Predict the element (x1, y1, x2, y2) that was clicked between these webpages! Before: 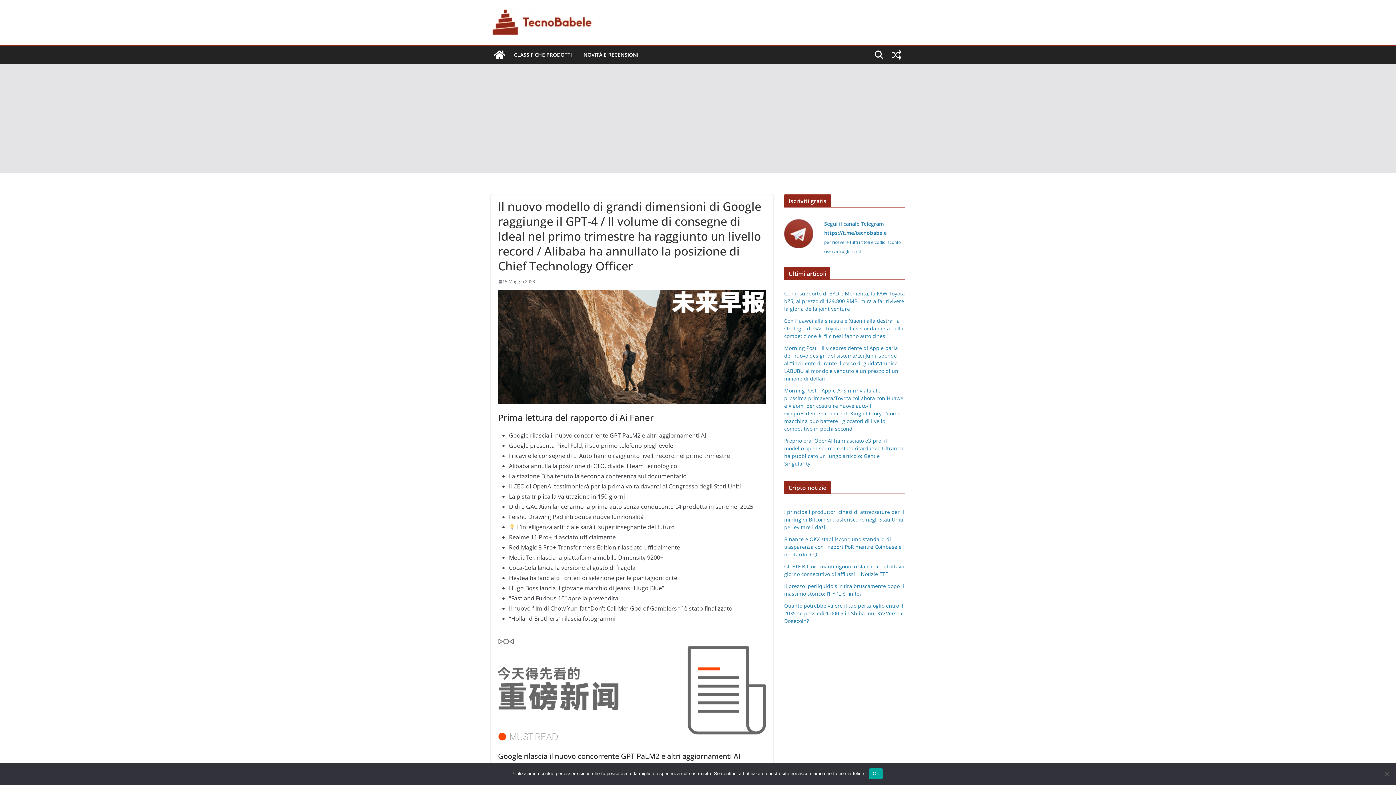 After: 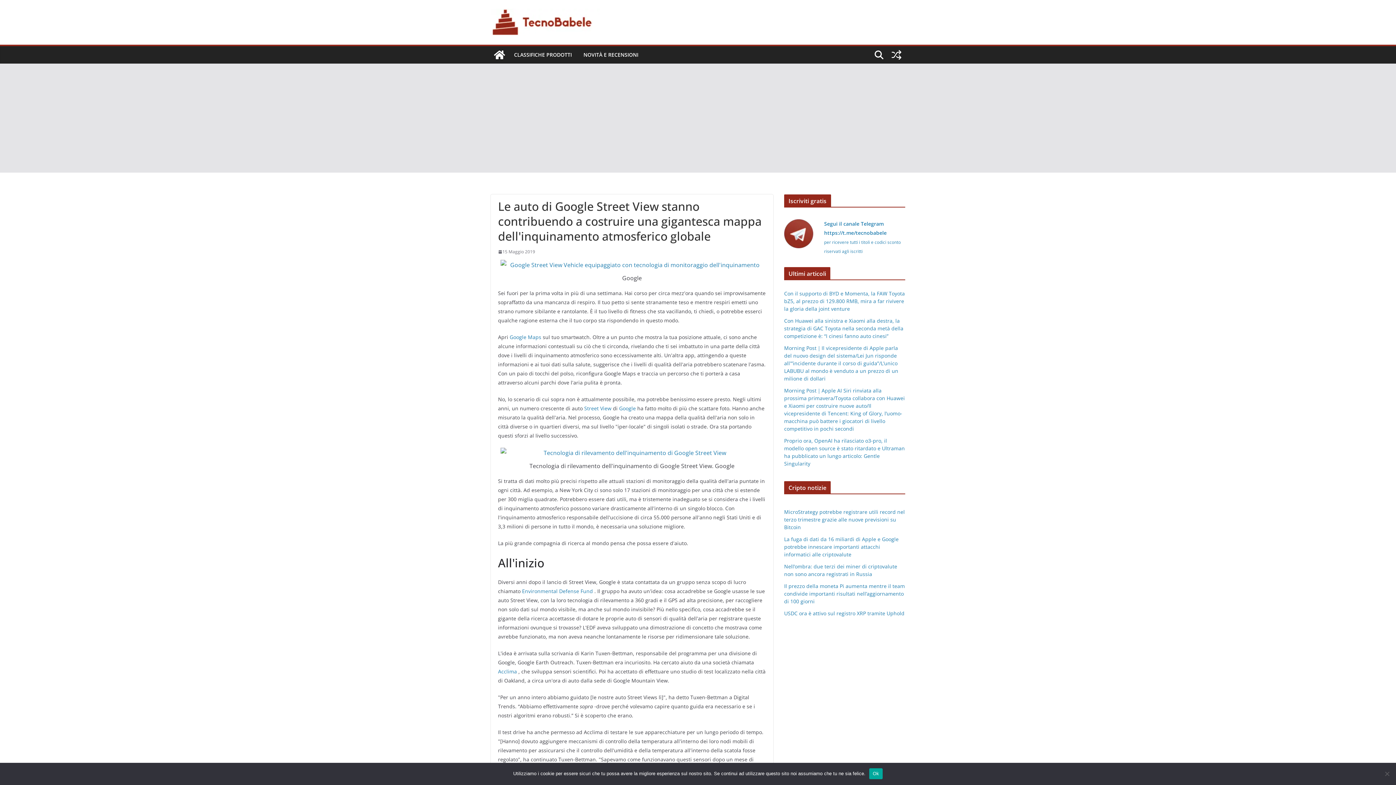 Action: bbox: (888, 46, 905, 63)